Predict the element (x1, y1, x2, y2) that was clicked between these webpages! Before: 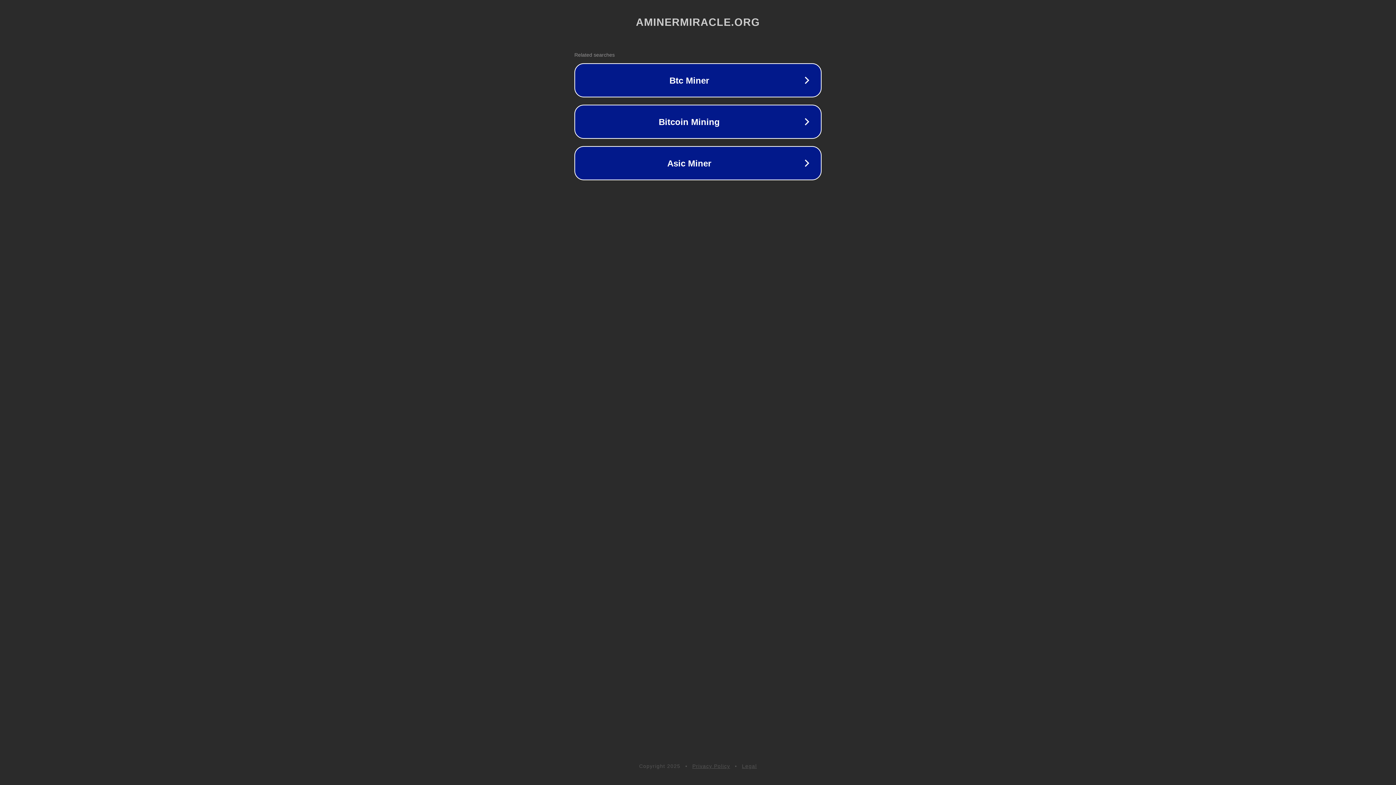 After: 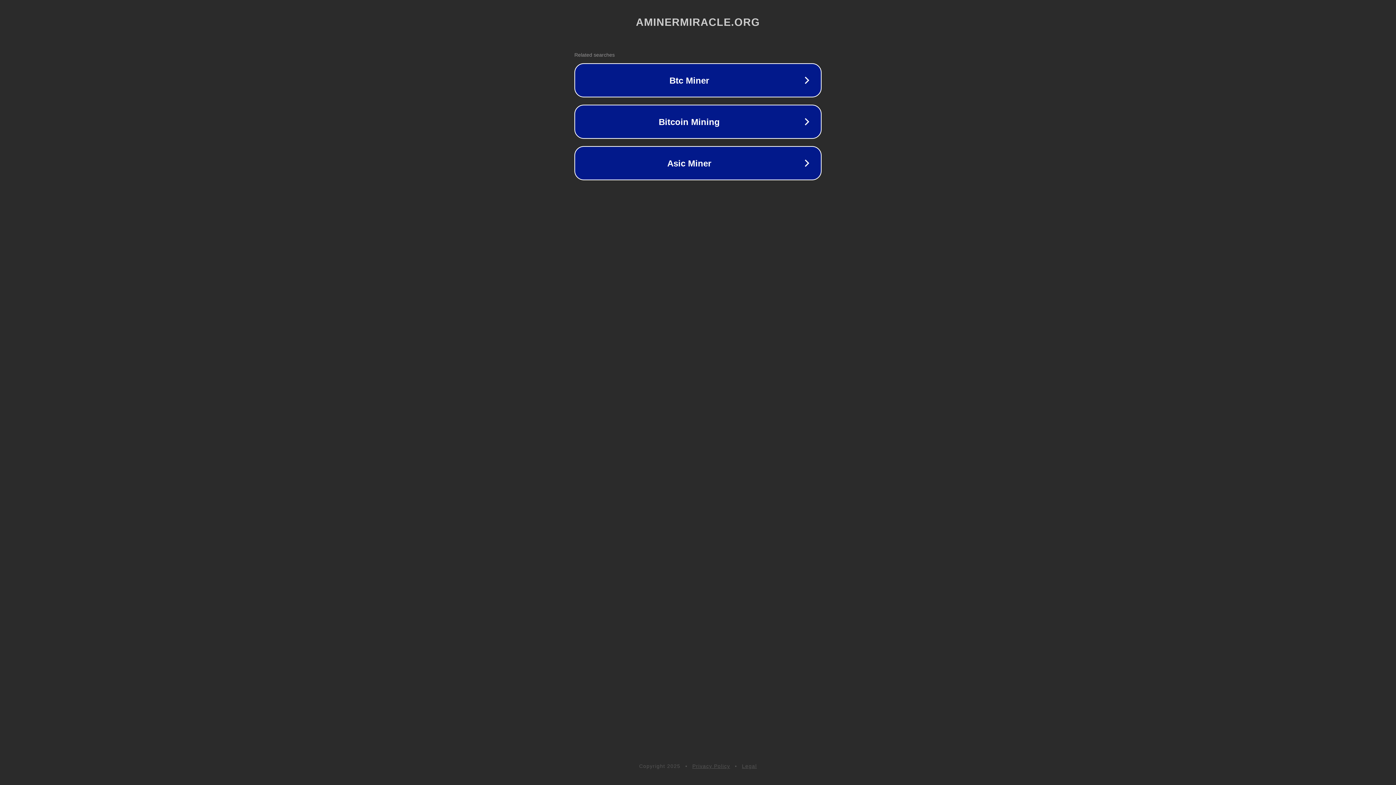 Action: bbox: (742, 763, 757, 769) label: Legal